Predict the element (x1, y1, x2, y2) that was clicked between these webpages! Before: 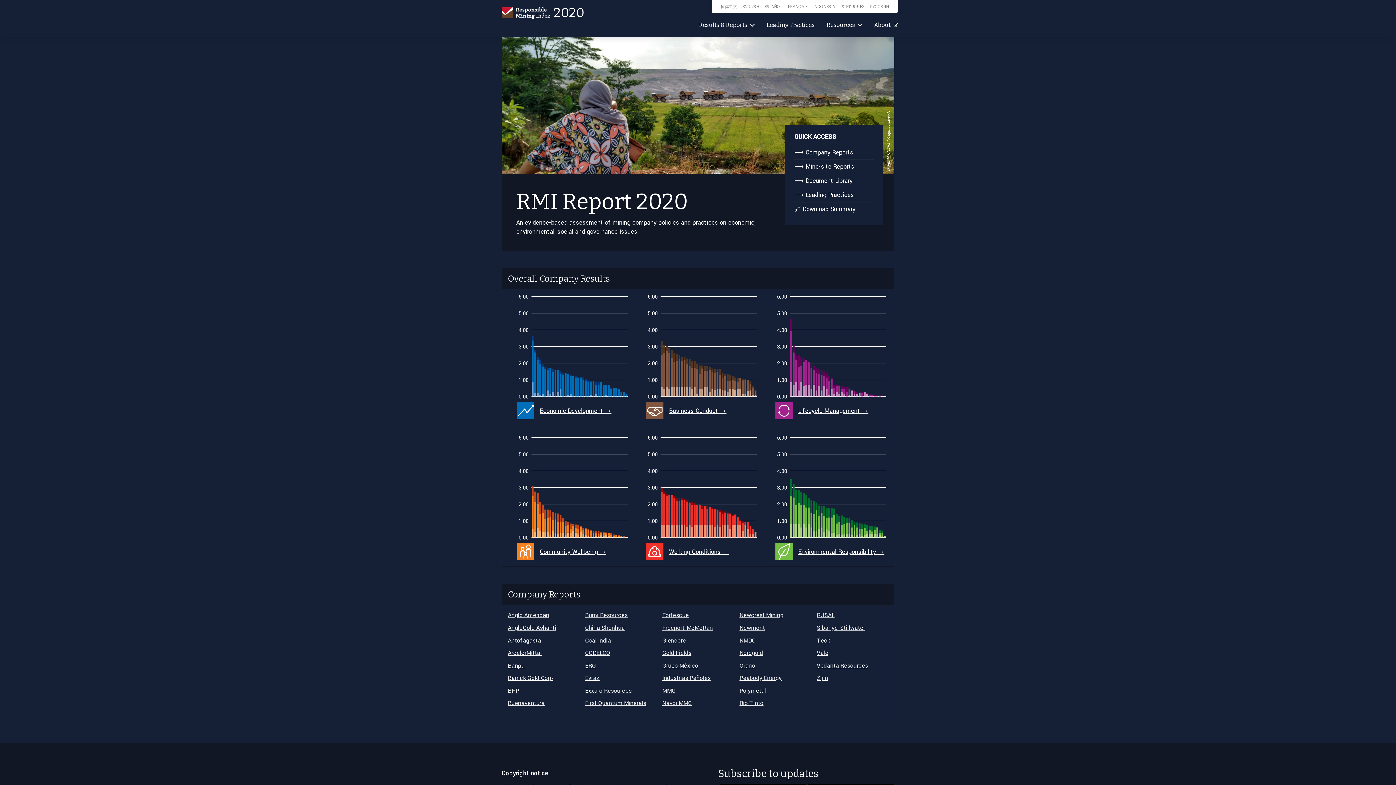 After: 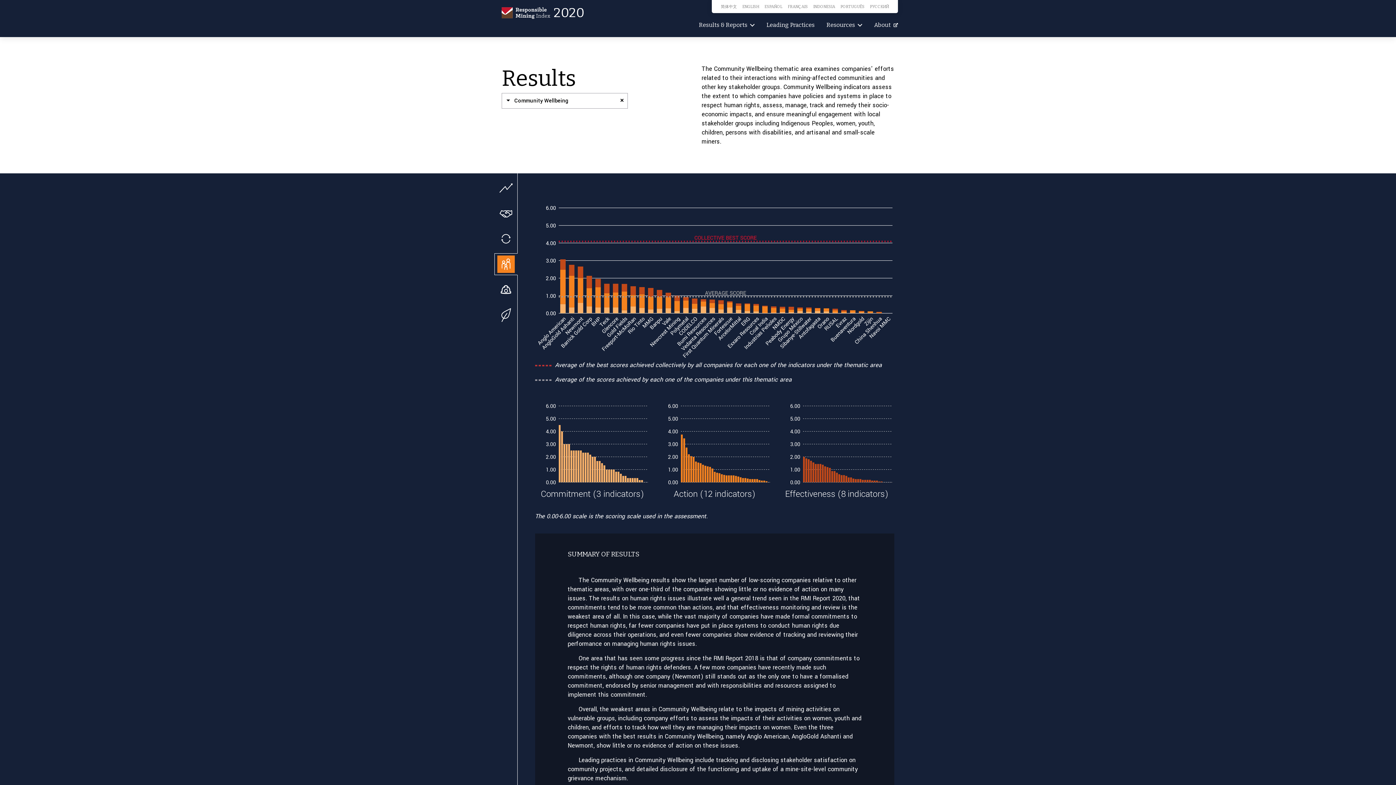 Action: bbox: (540, 547, 606, 556) label: Community Wellbeing →